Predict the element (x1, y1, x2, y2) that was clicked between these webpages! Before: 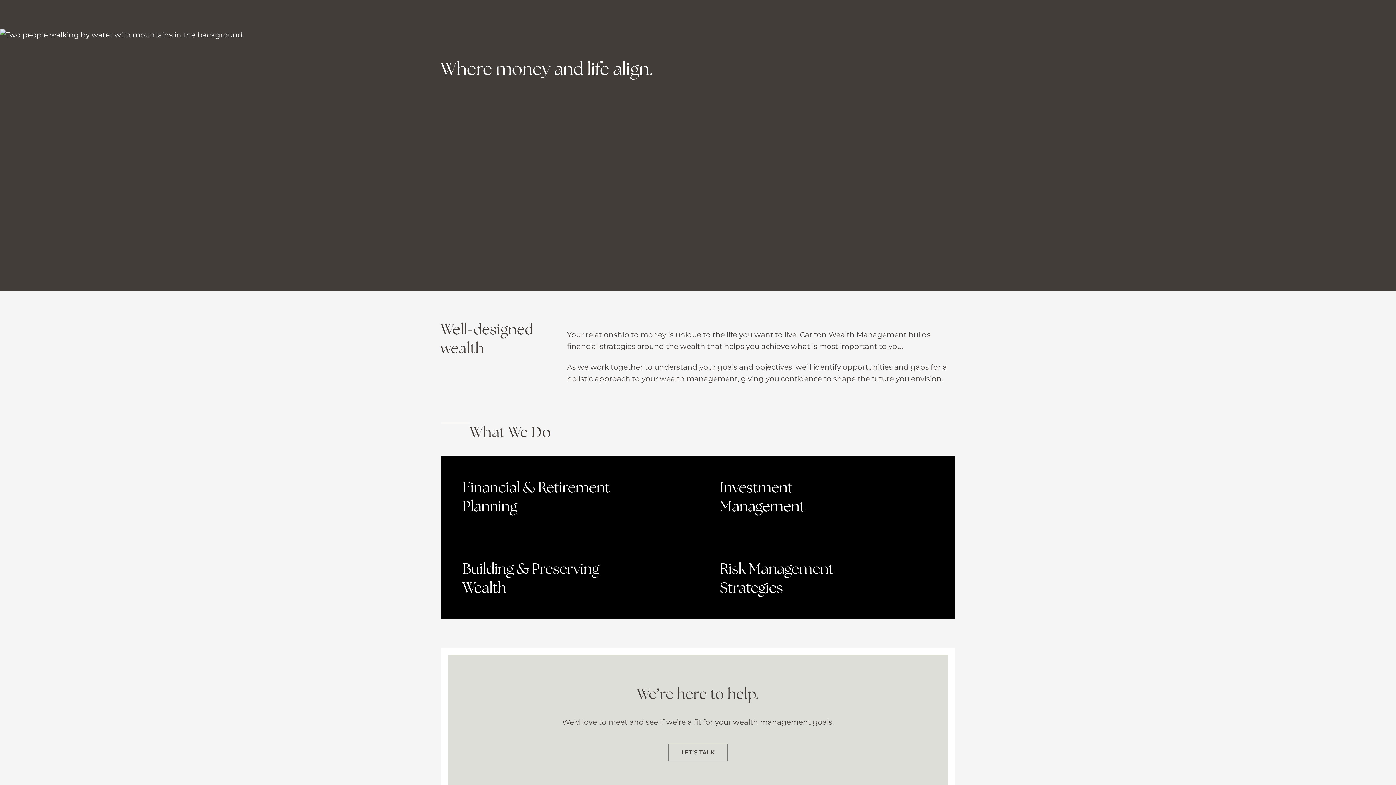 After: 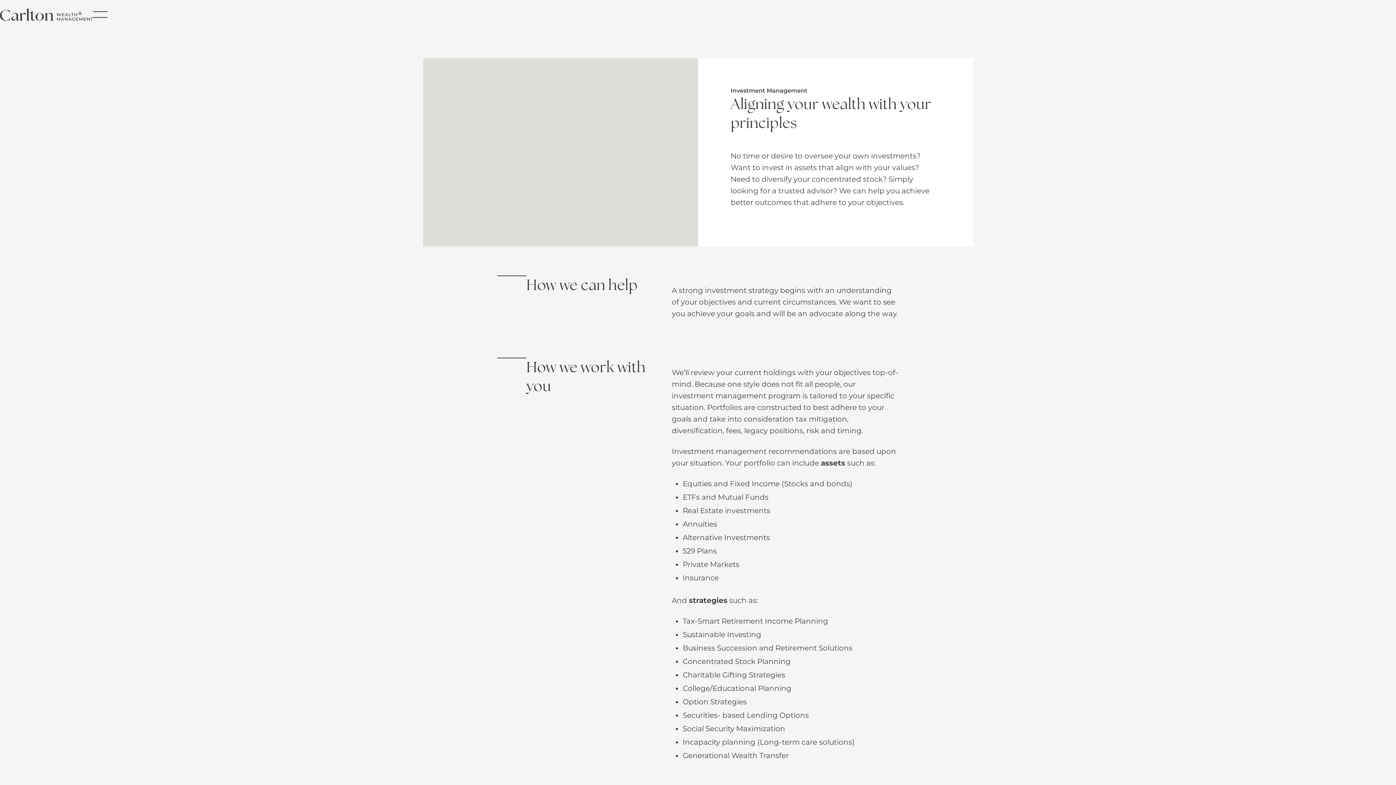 Action: label: Investment Management bbox: (698, 456, 955, 537)